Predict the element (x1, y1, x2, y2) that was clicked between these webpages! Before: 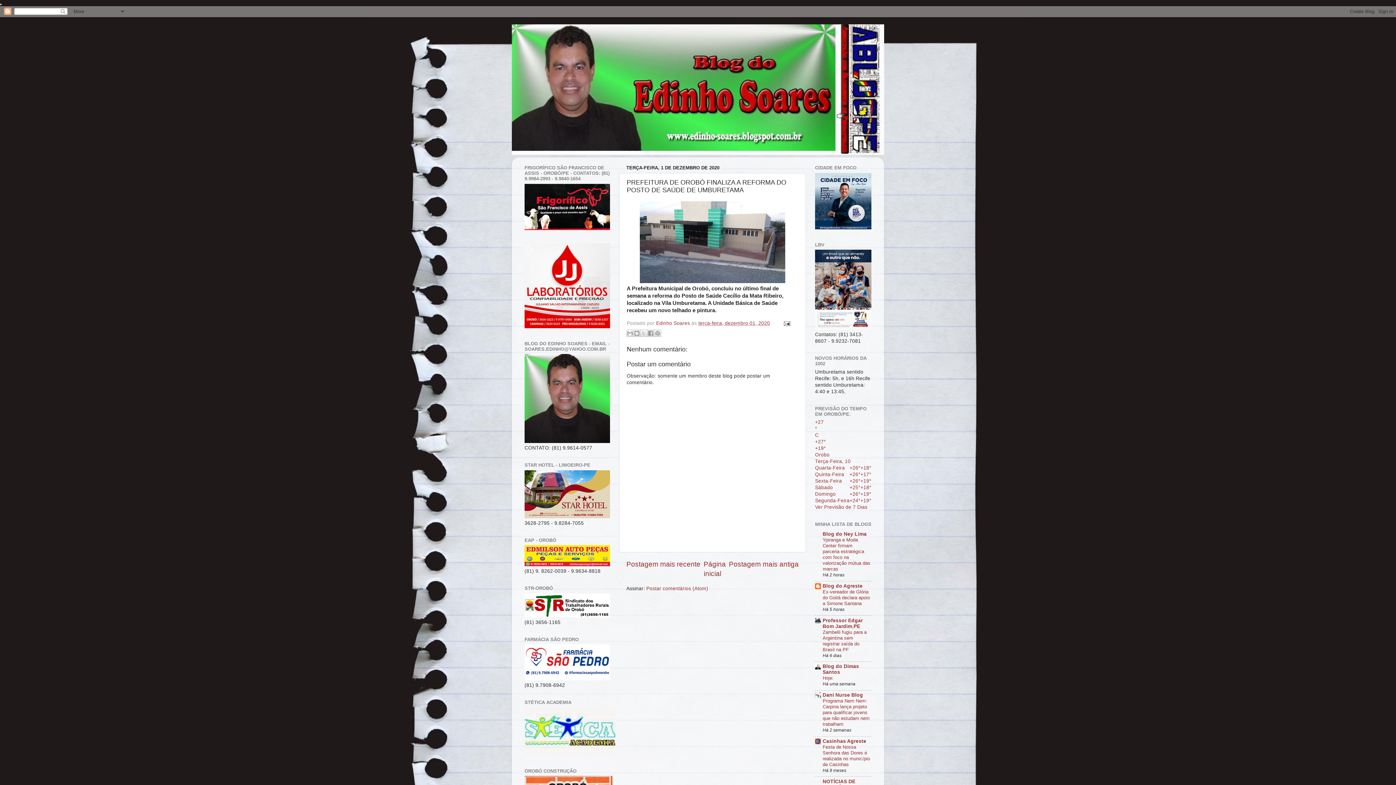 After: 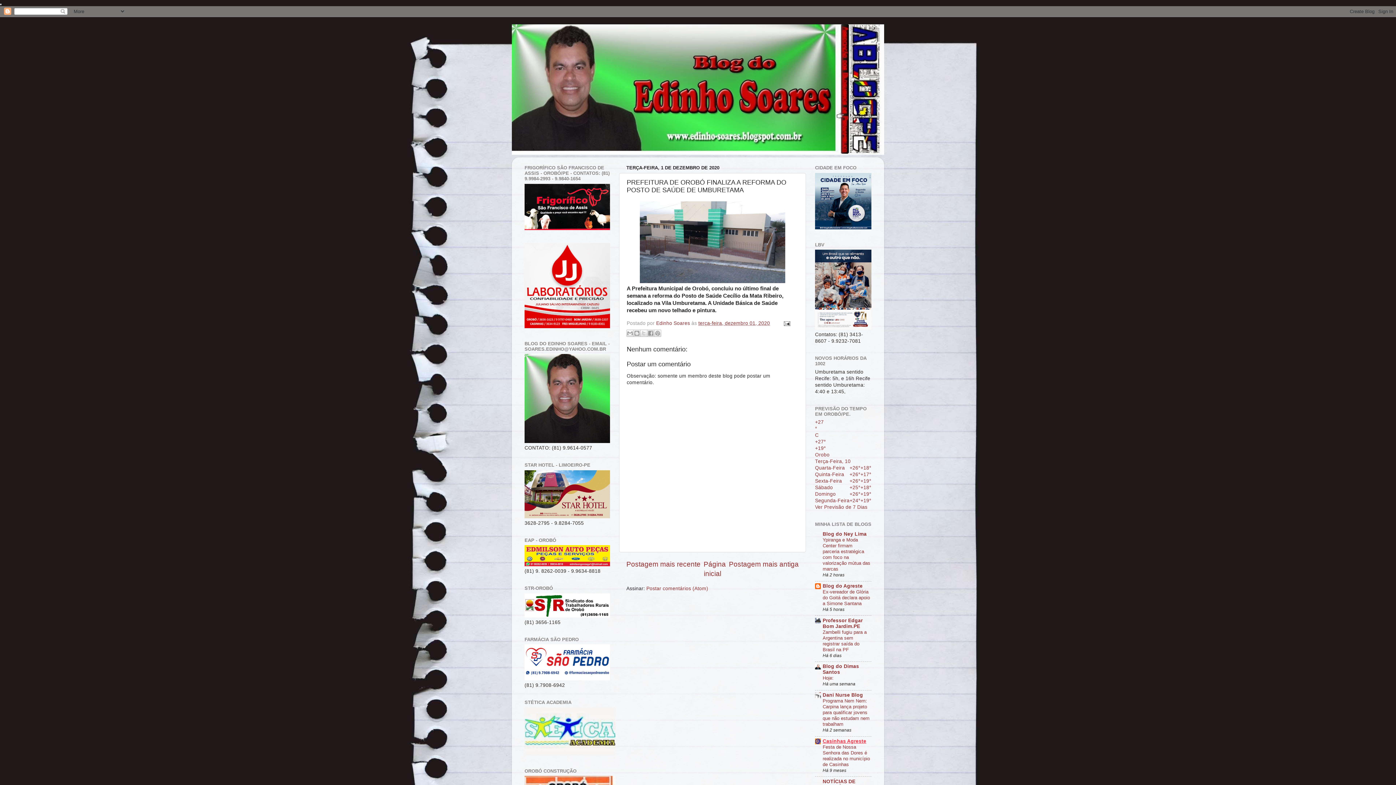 Action: label: Casinhas Agreste bbox: (822, 738, 866, 744)